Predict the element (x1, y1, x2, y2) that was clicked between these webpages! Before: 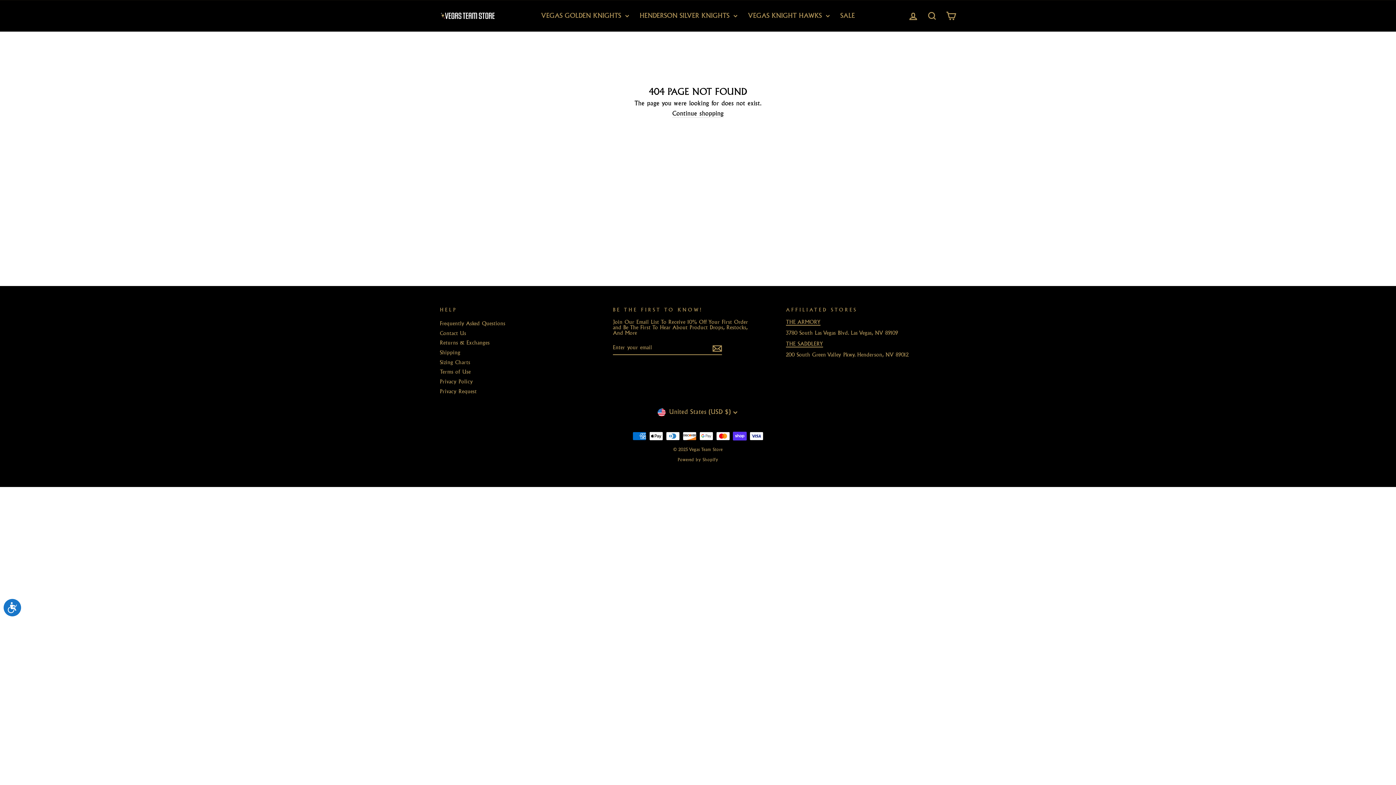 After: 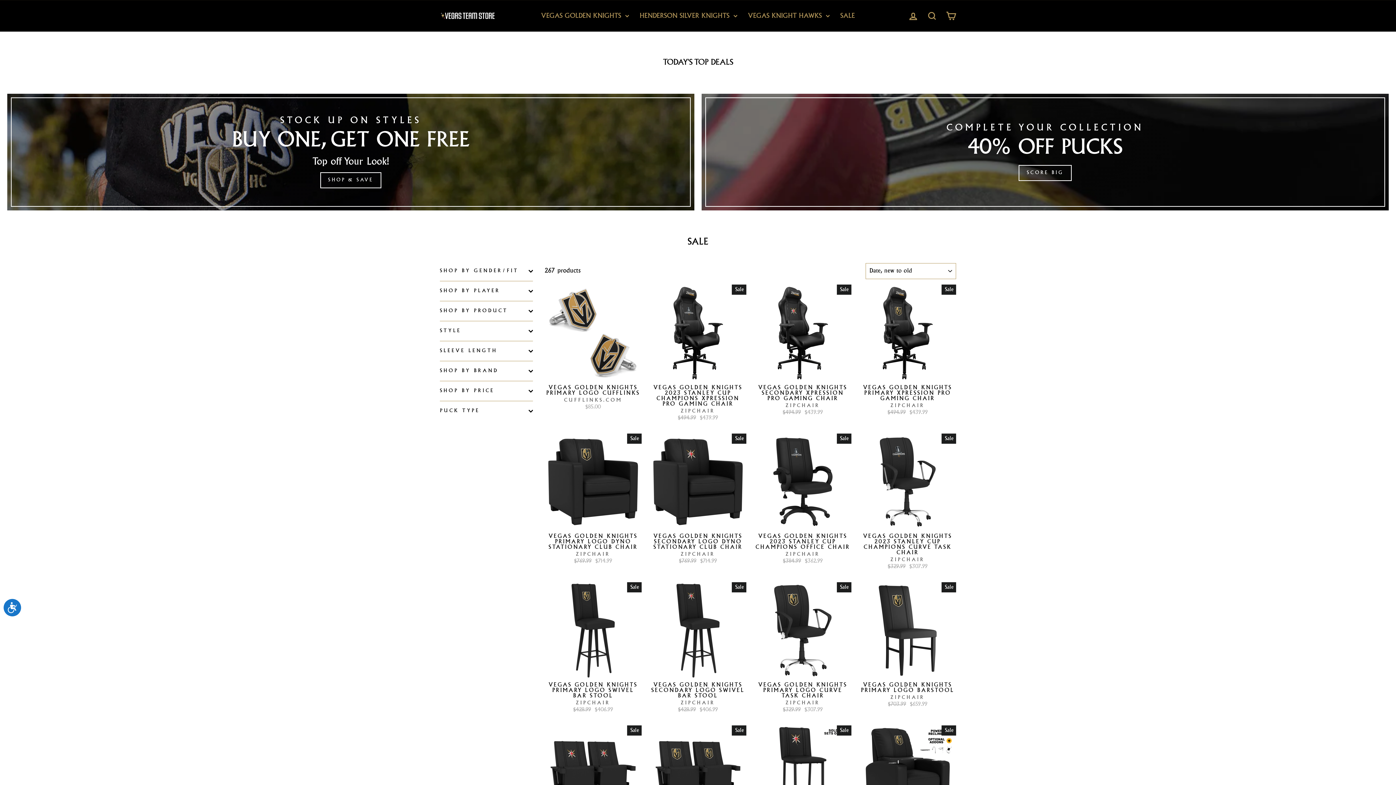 Action: bbox: (835, 10, 860, 22) label: SALE